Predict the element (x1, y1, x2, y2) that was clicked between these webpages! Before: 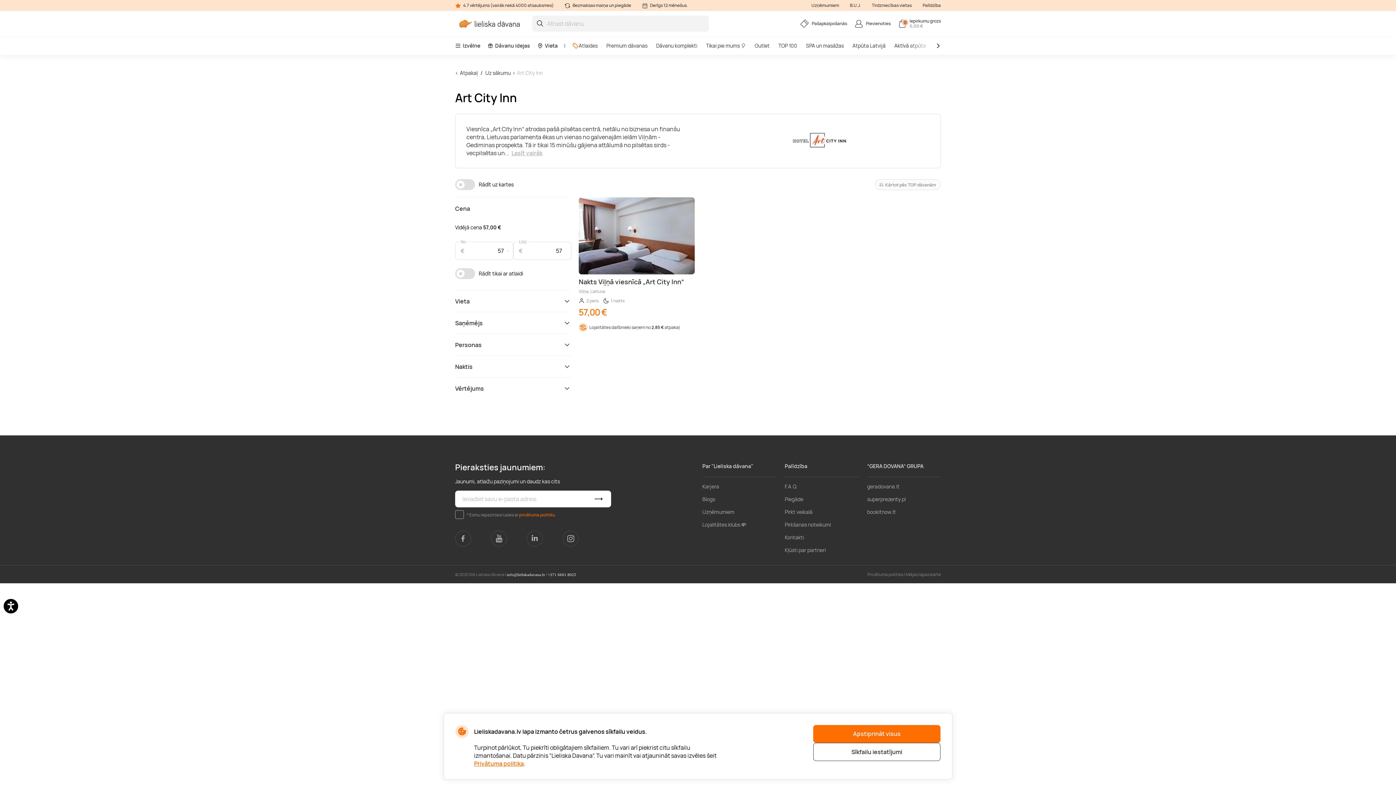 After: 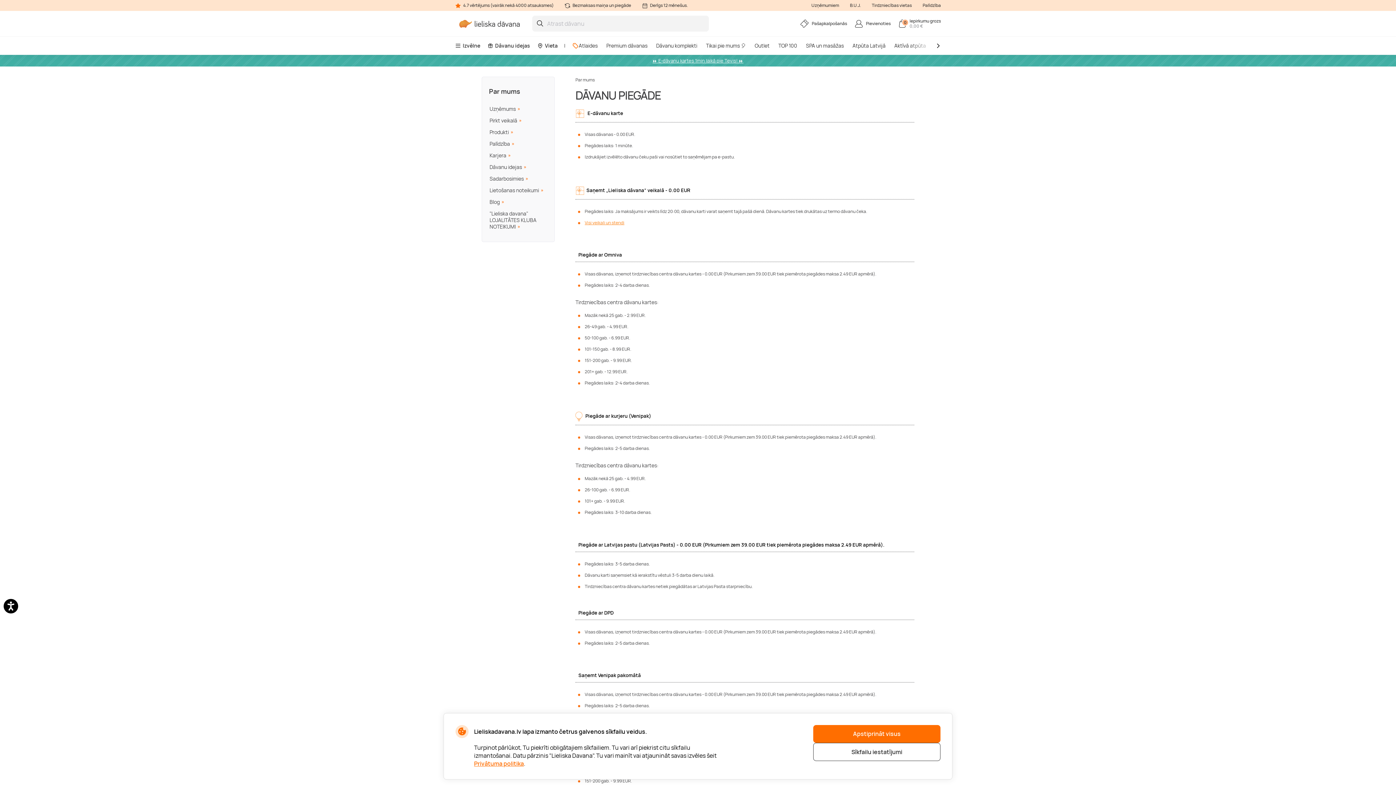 Action: bbox: (784, 496, 803, 502) label: Piegāde